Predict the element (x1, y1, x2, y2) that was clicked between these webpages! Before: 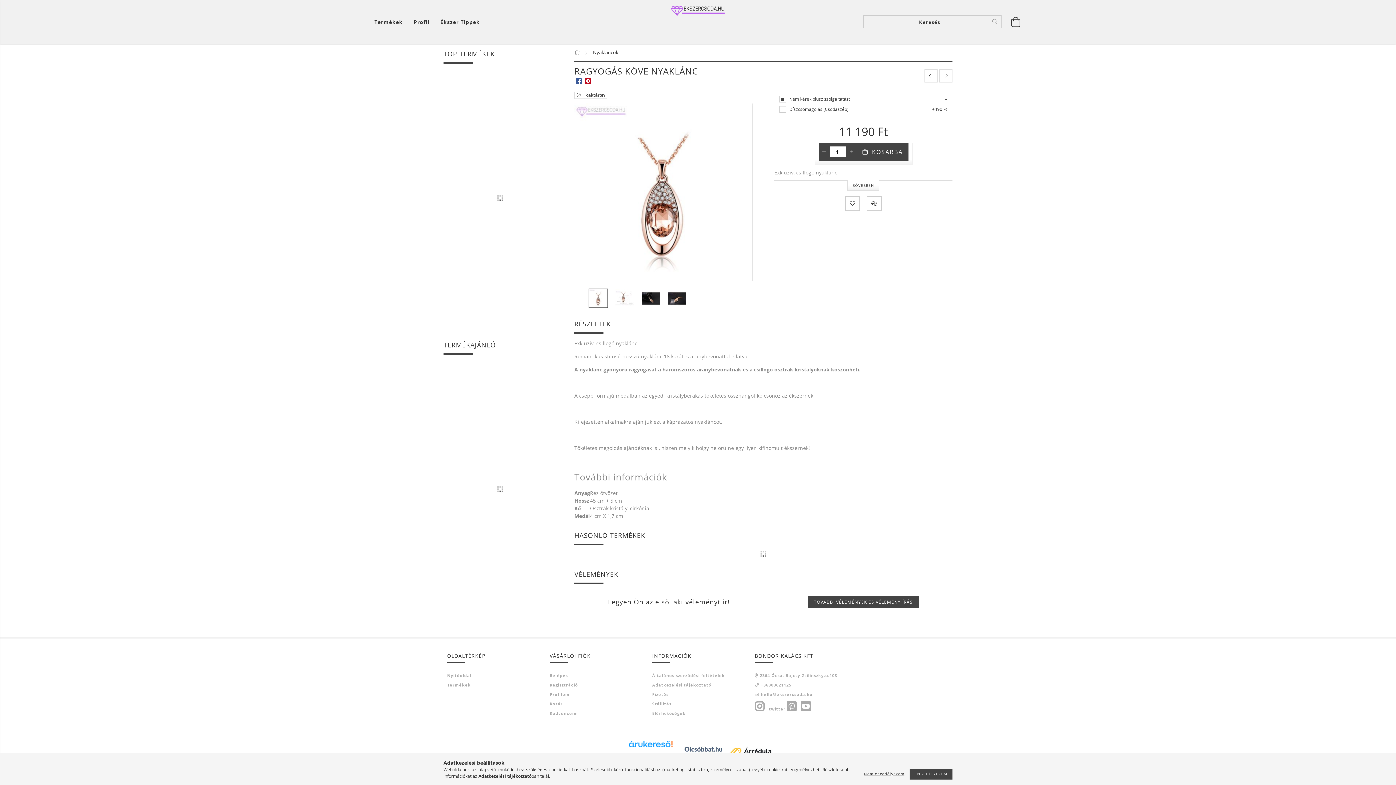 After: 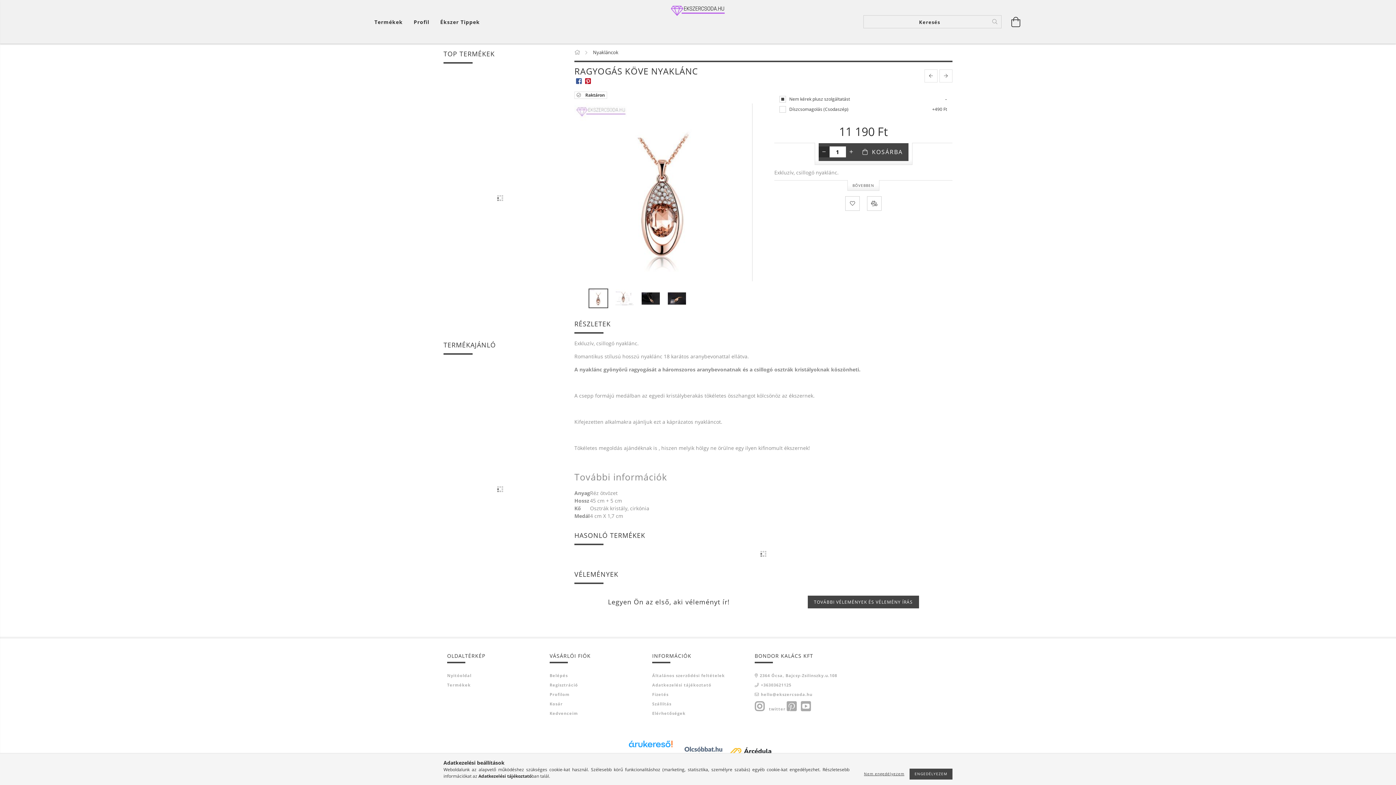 Action: bbox: (818, 146, 829, 157) label: minusz